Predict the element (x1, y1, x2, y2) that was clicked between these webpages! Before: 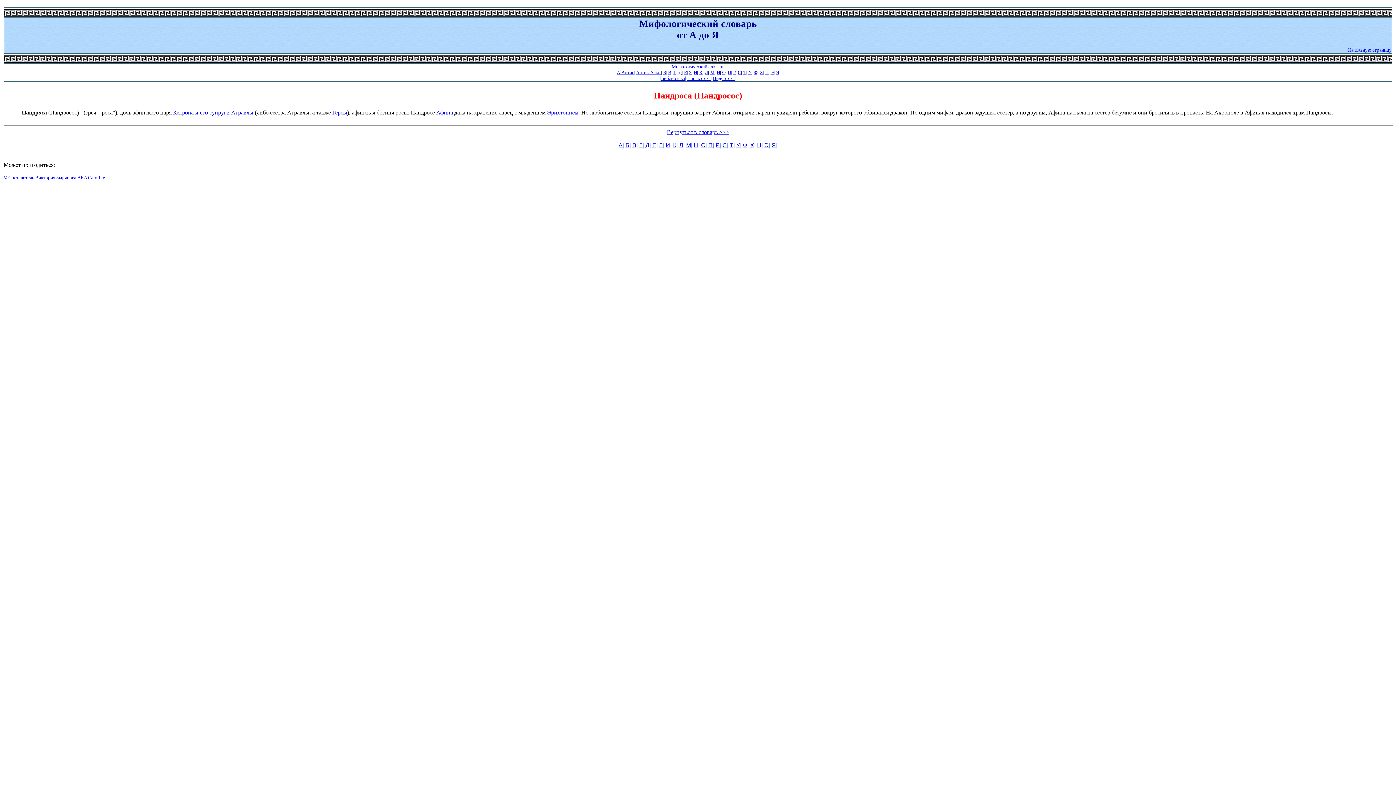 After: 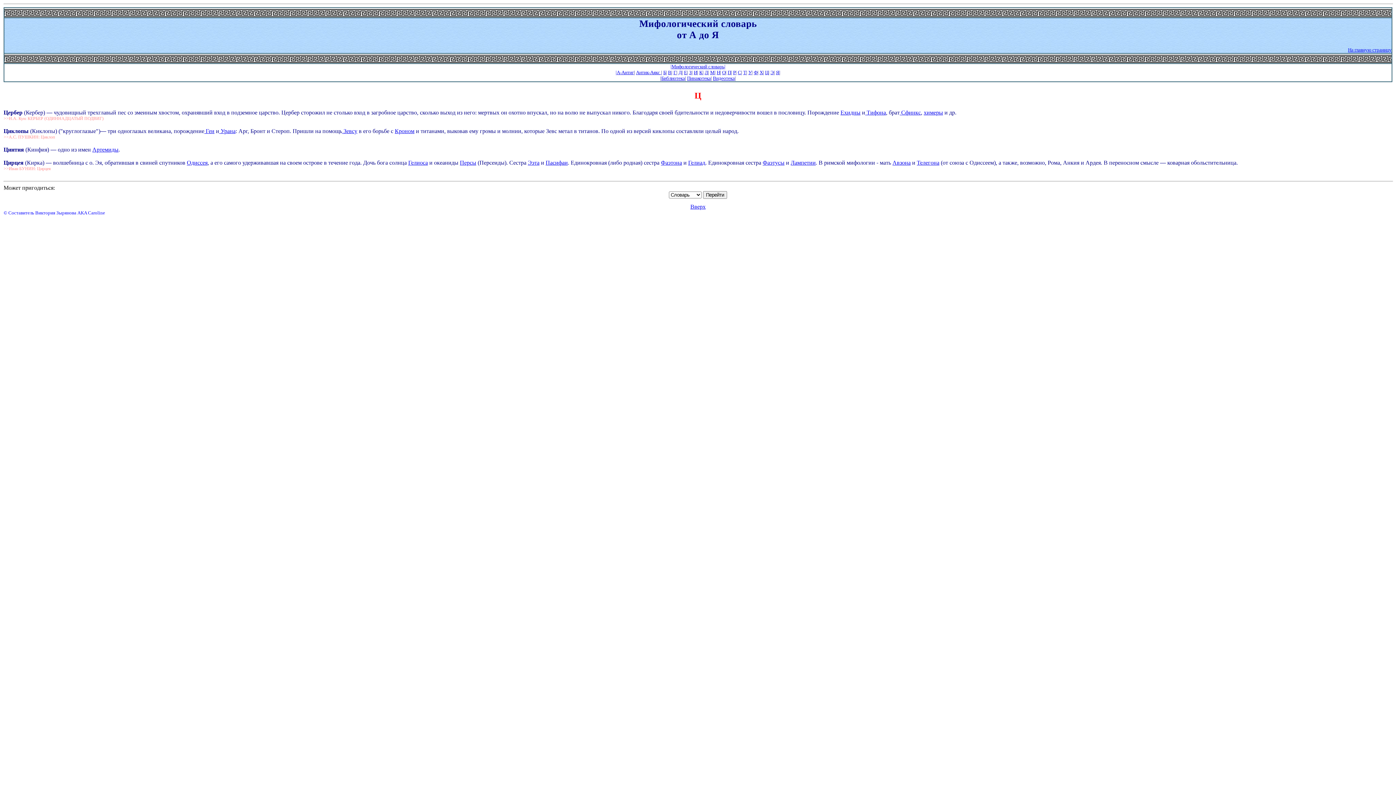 Action: label: Ц bbox: (765, 69, 768, 75)